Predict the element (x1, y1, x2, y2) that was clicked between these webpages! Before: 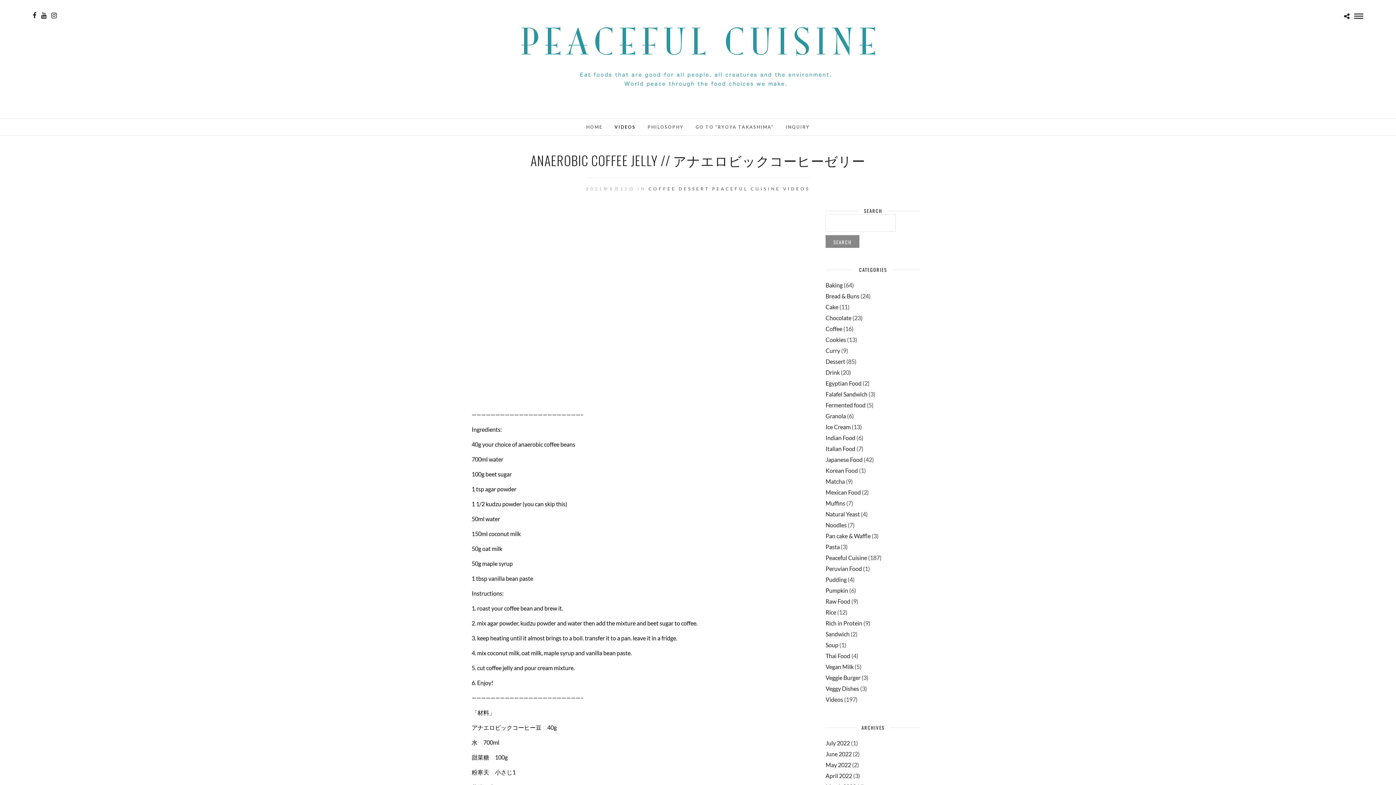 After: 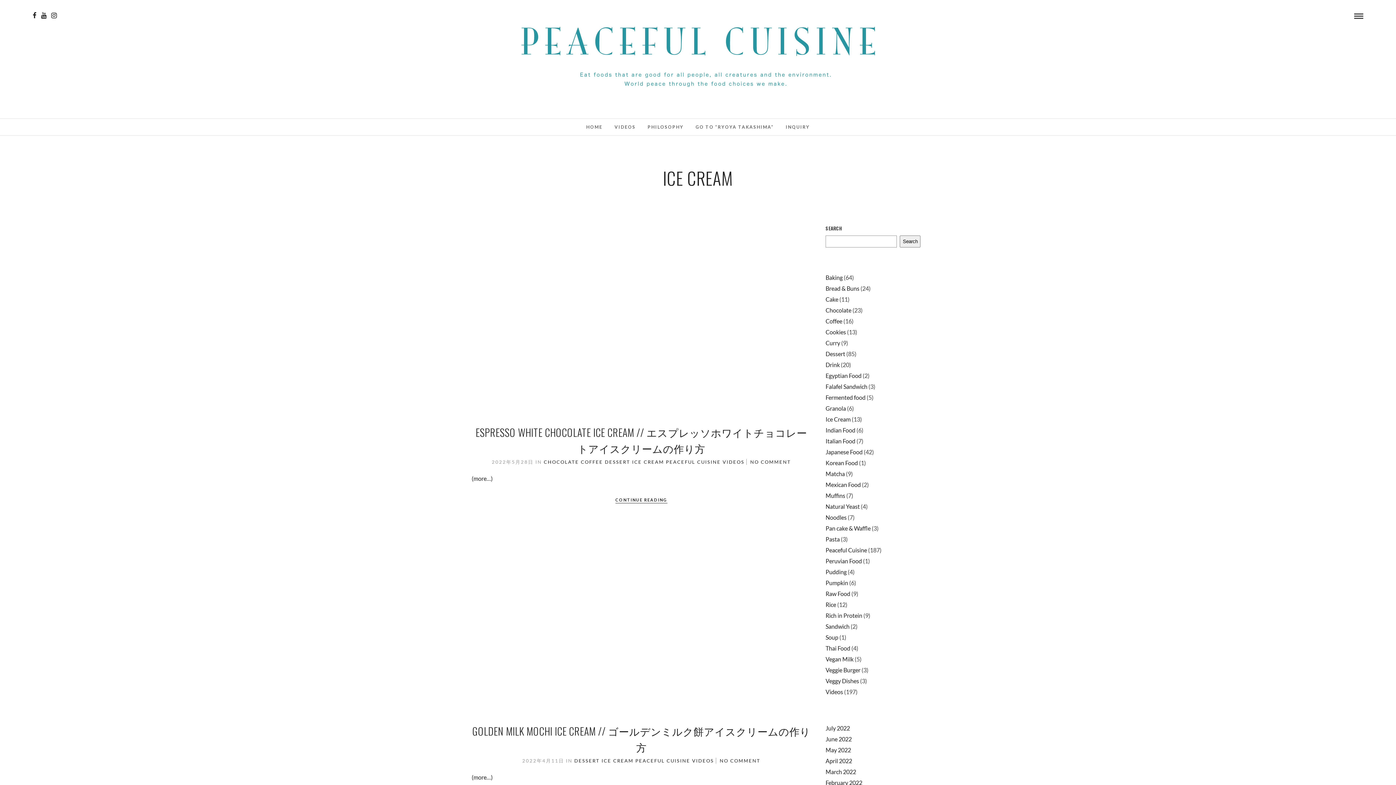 Action: label: Ice Cream bbox: (825, 423, 850, 430)